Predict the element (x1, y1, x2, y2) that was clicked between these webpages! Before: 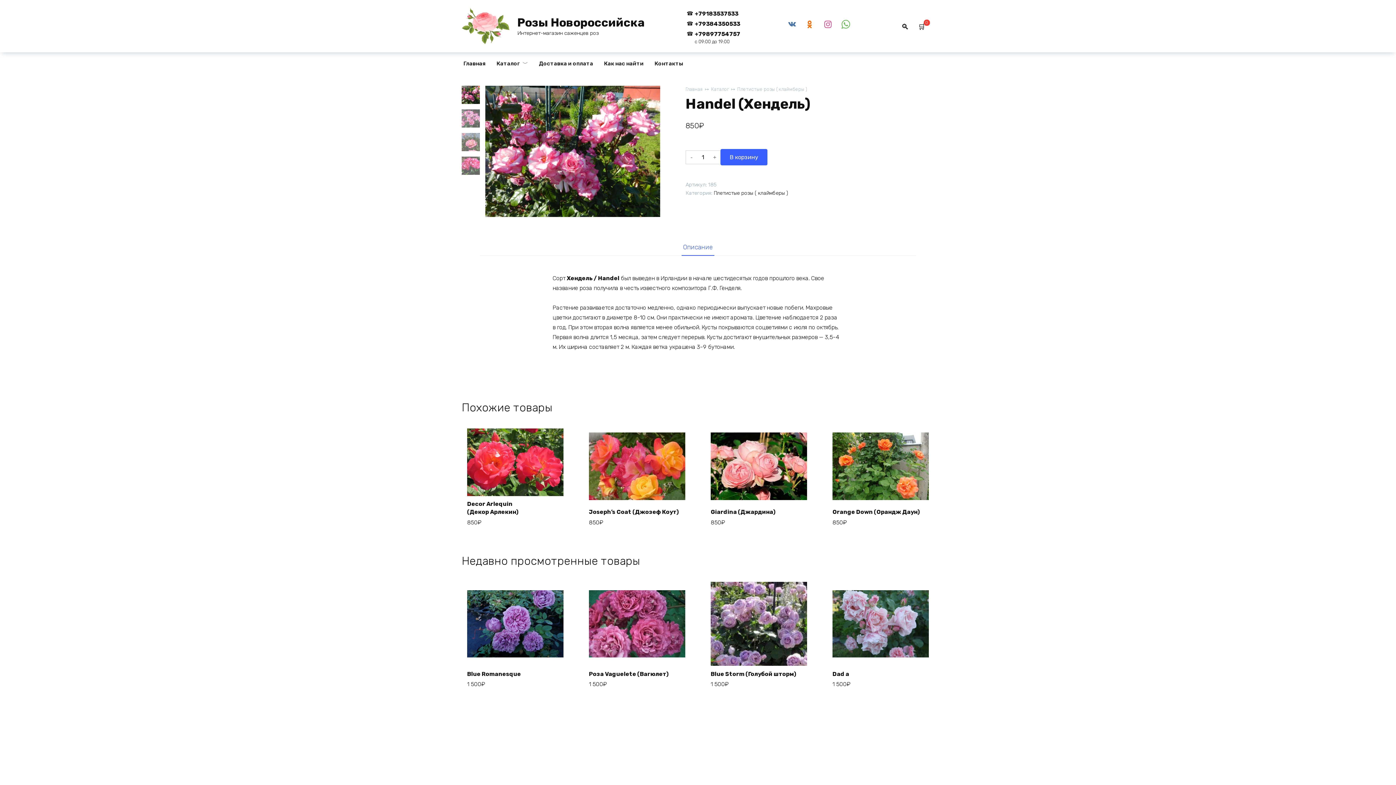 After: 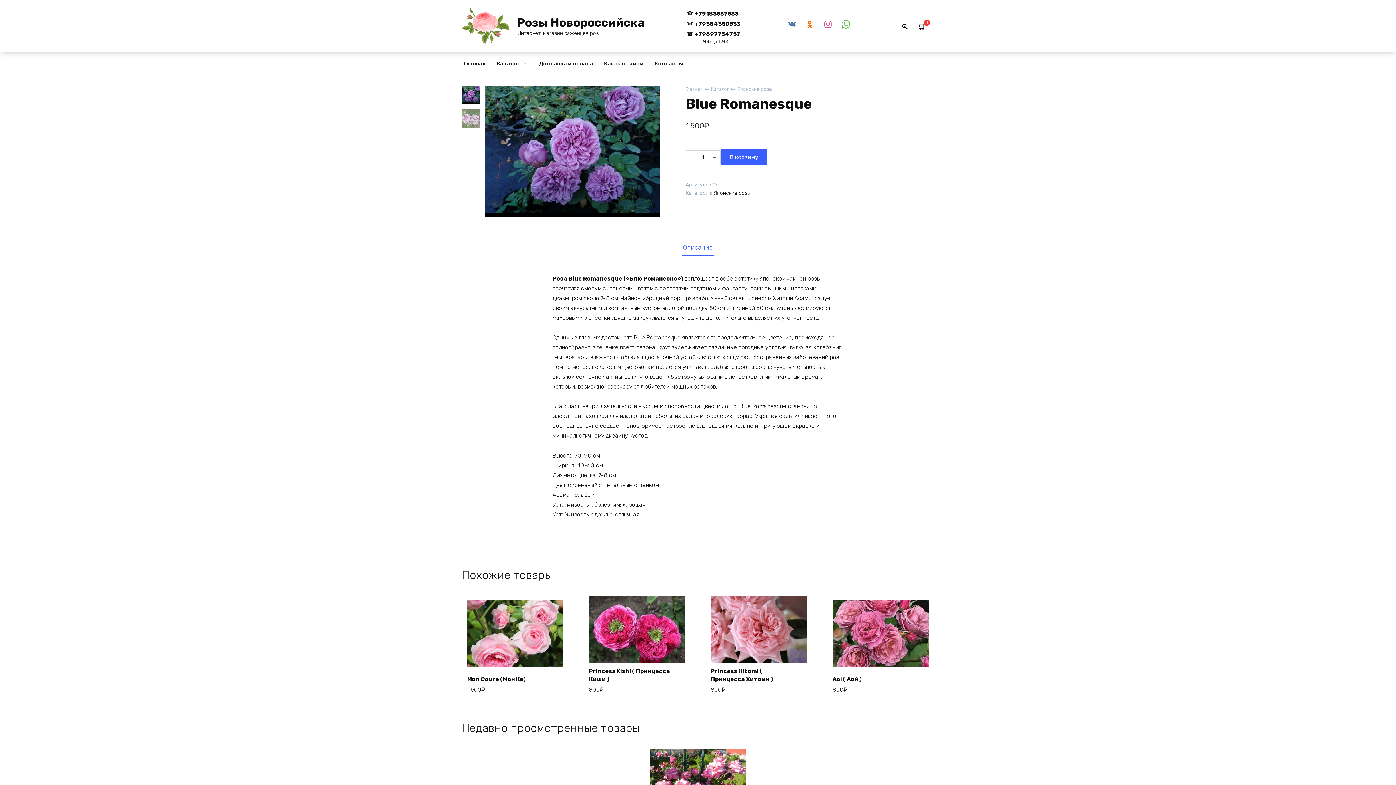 Action: label: Blue Romanesque bbox: (467, 670, 521, 677)